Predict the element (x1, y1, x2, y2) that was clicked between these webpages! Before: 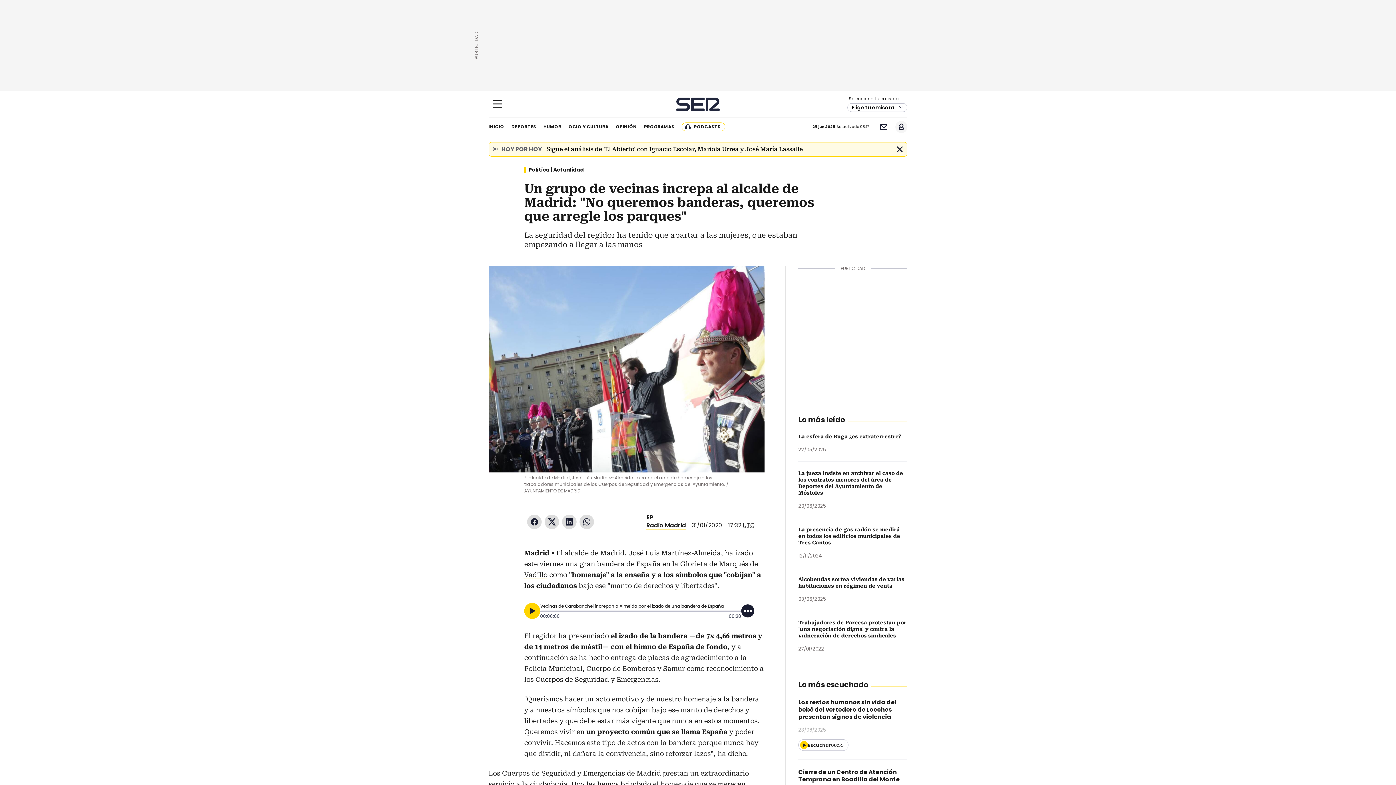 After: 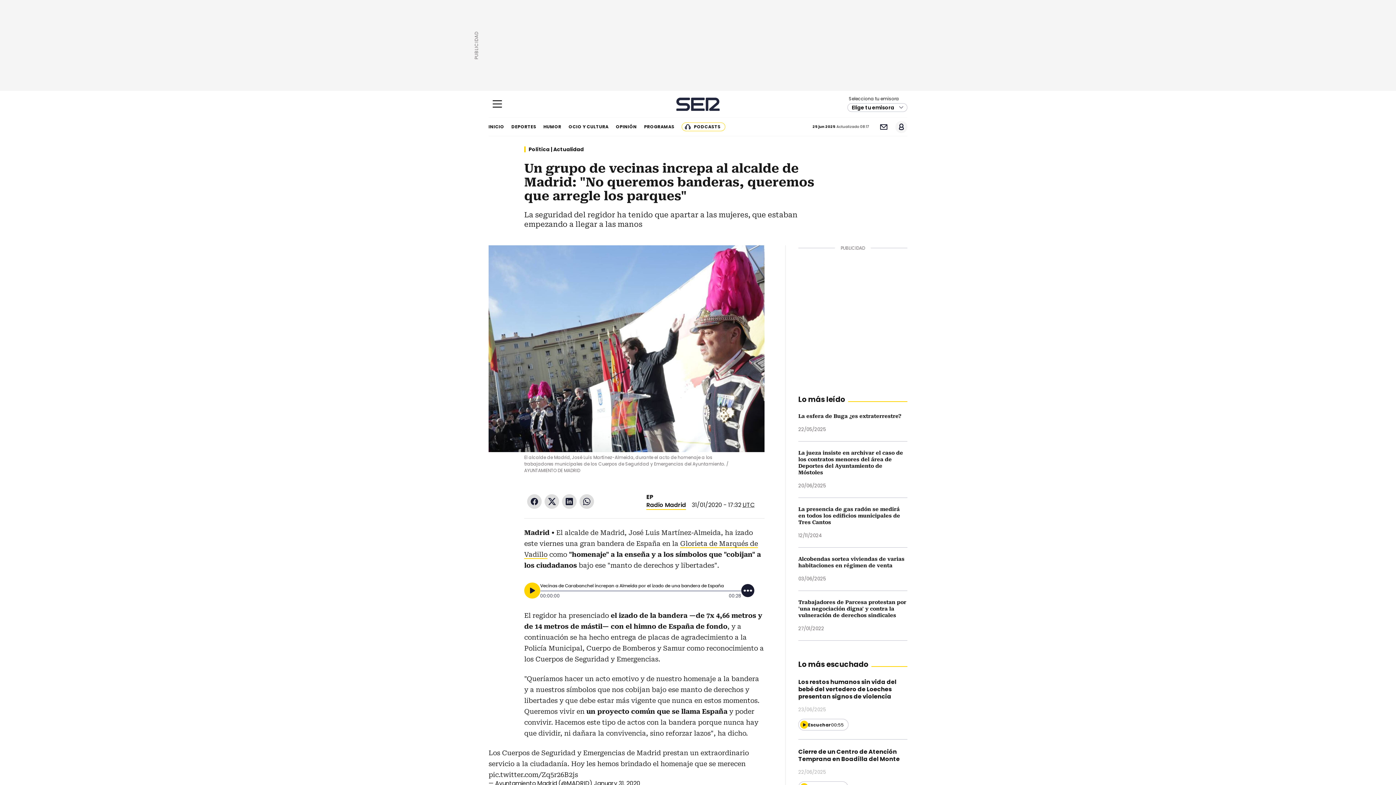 Action: label: Cerrar bbox: (895, 145, 904, 153)